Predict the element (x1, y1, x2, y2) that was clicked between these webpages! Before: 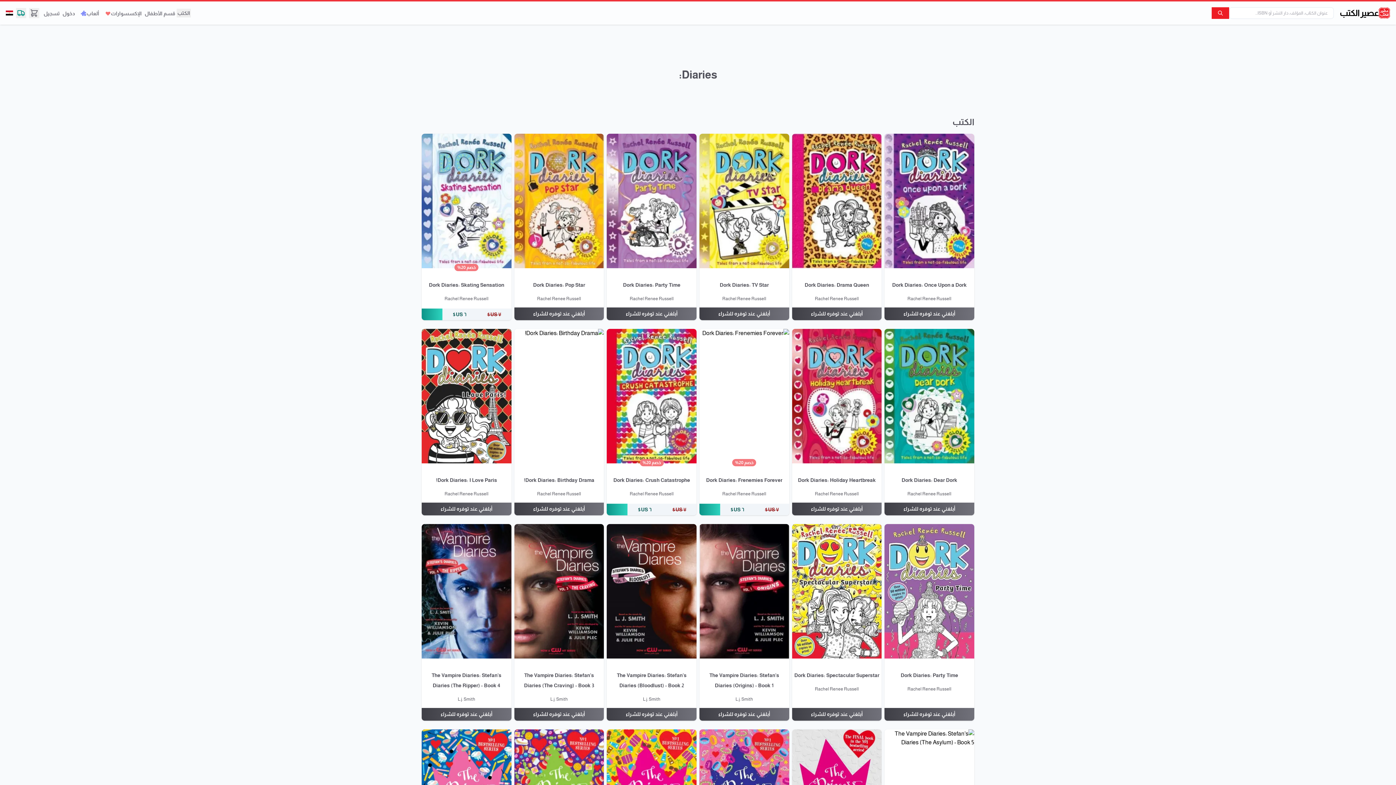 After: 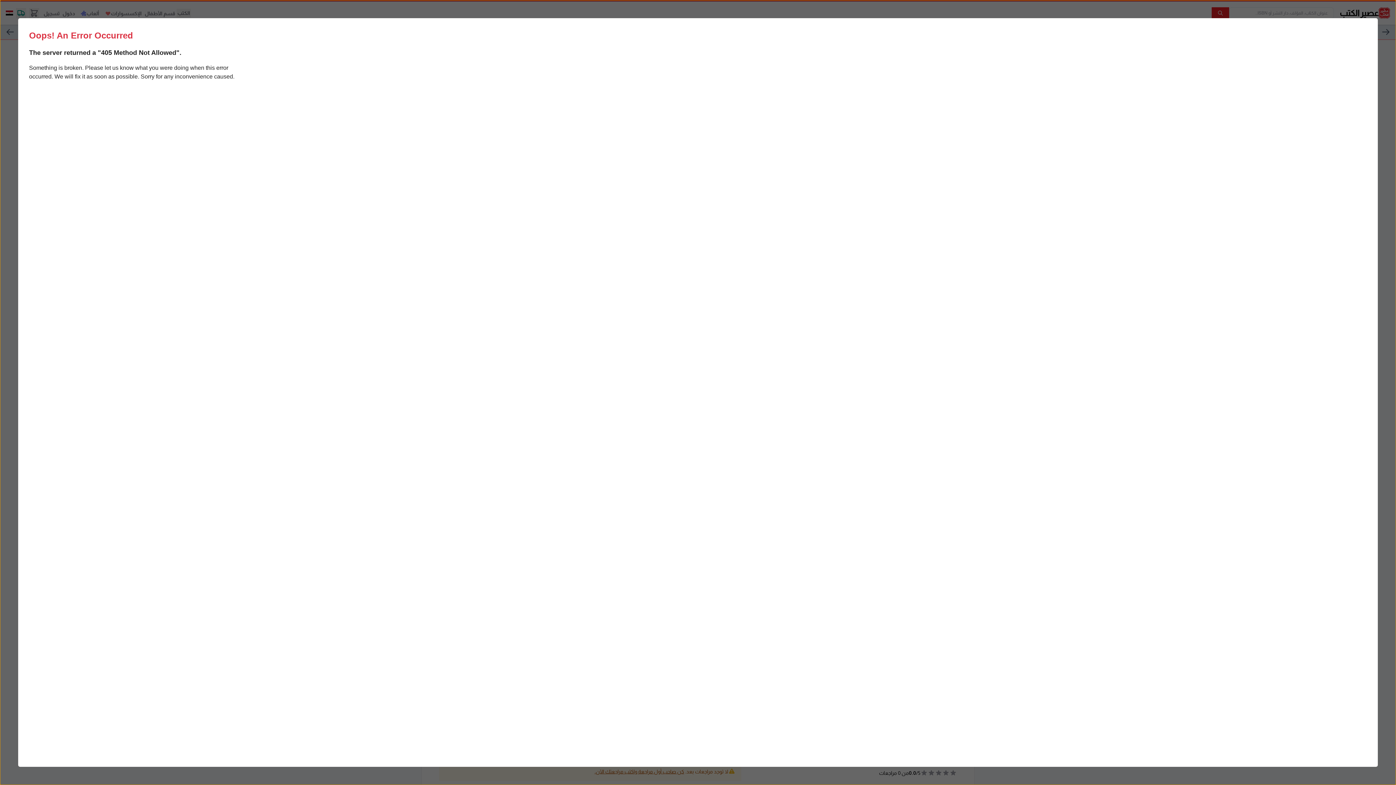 Action: bbox: (607, 133, 696, 268)